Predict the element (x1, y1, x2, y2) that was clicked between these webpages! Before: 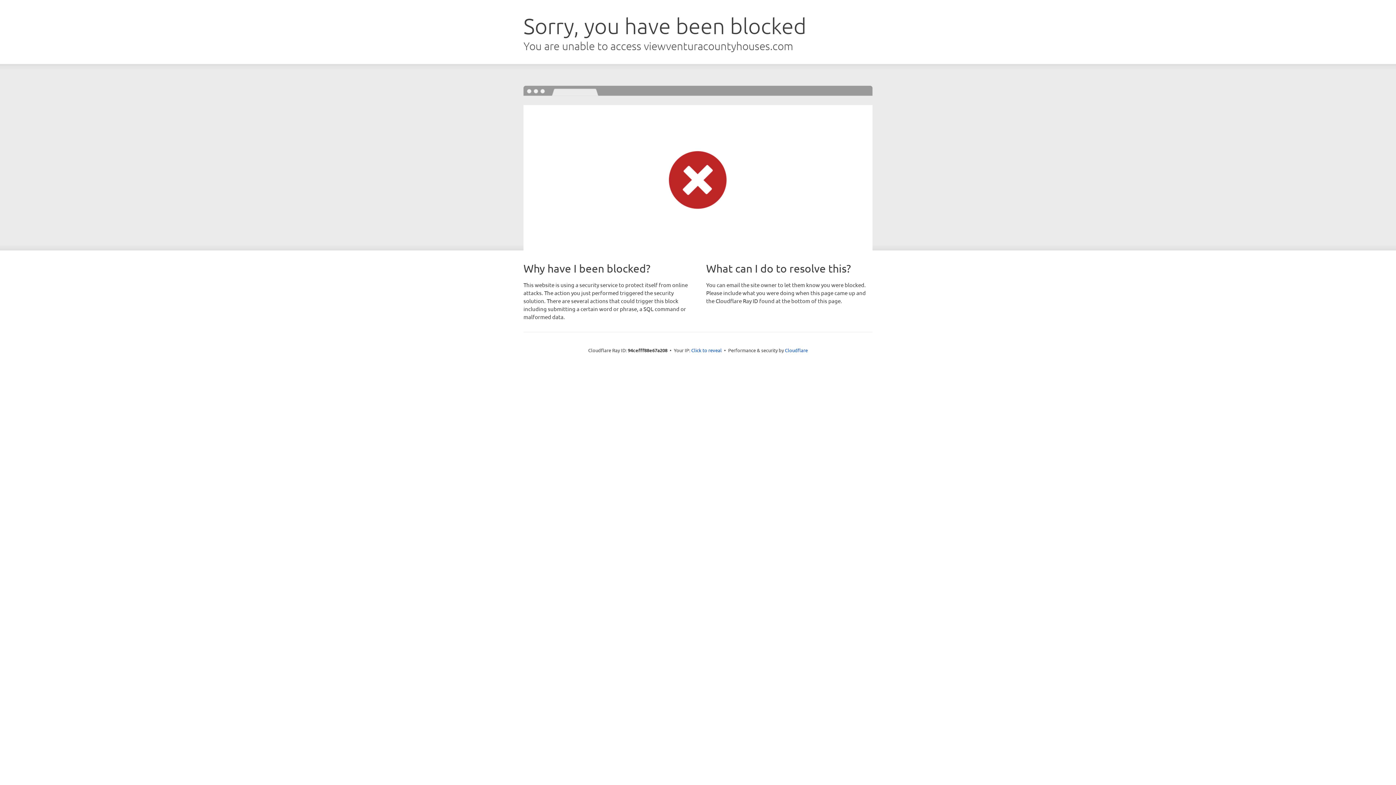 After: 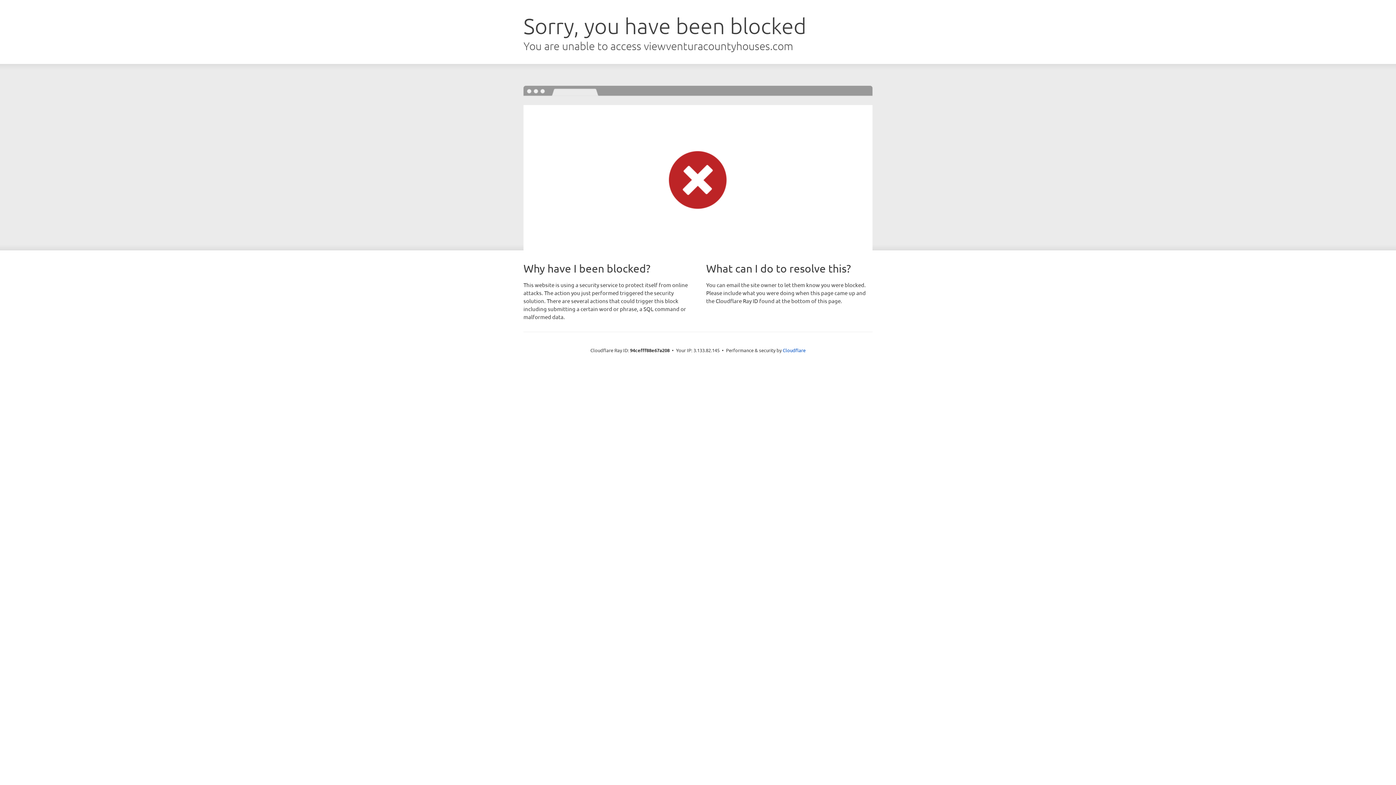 Action: bbox: (691, 346, 722, 353) label: Click to reveal